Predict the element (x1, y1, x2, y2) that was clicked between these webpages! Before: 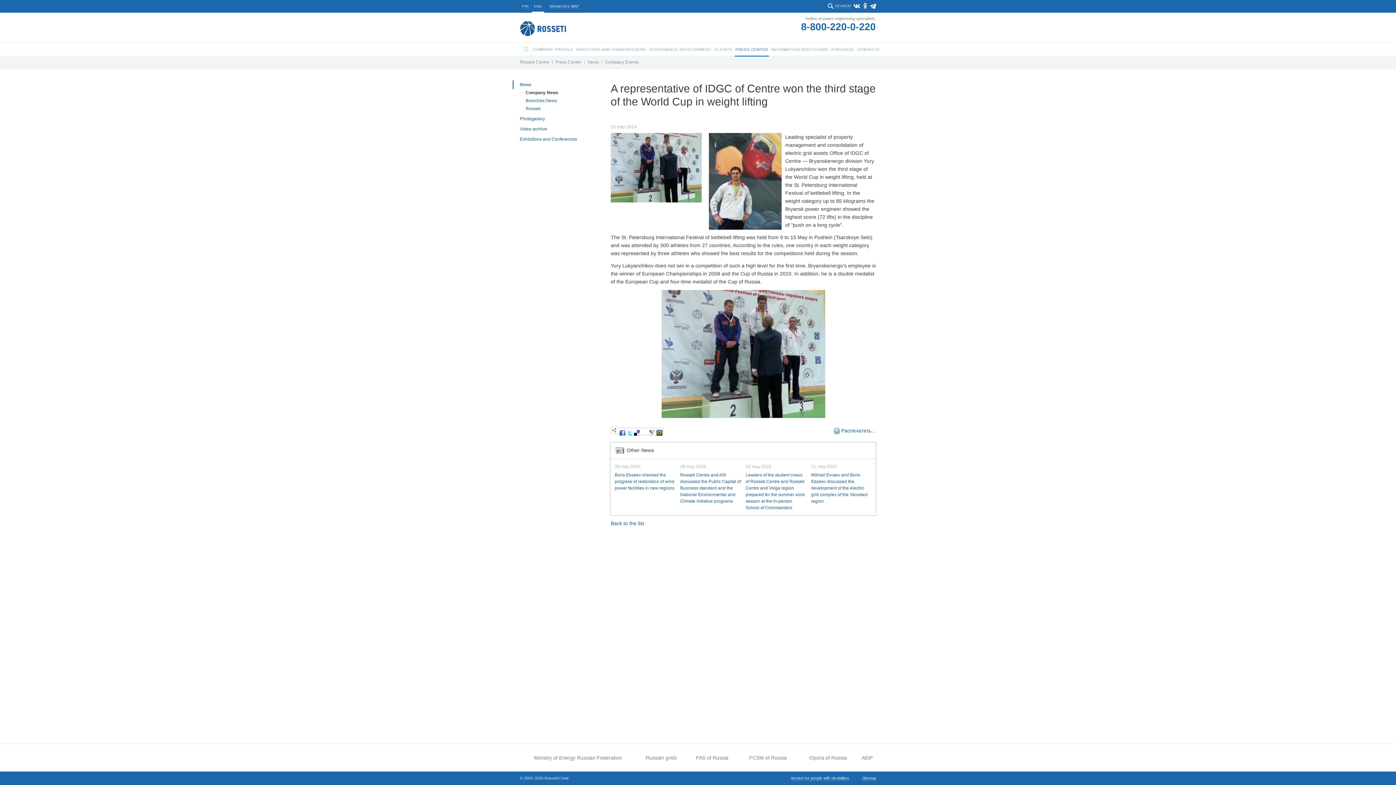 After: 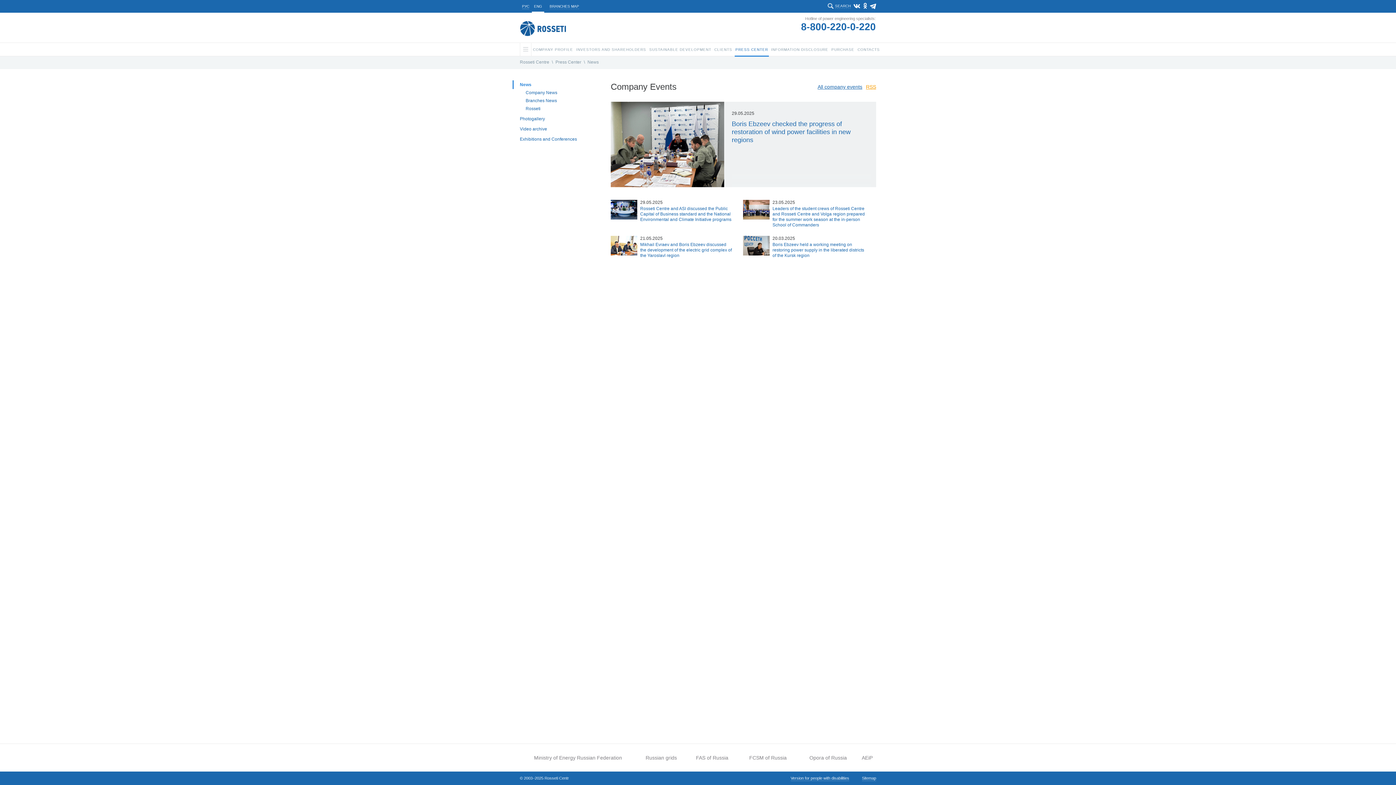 Action: label: Press Center bbox: (555, 57, 581, 67)